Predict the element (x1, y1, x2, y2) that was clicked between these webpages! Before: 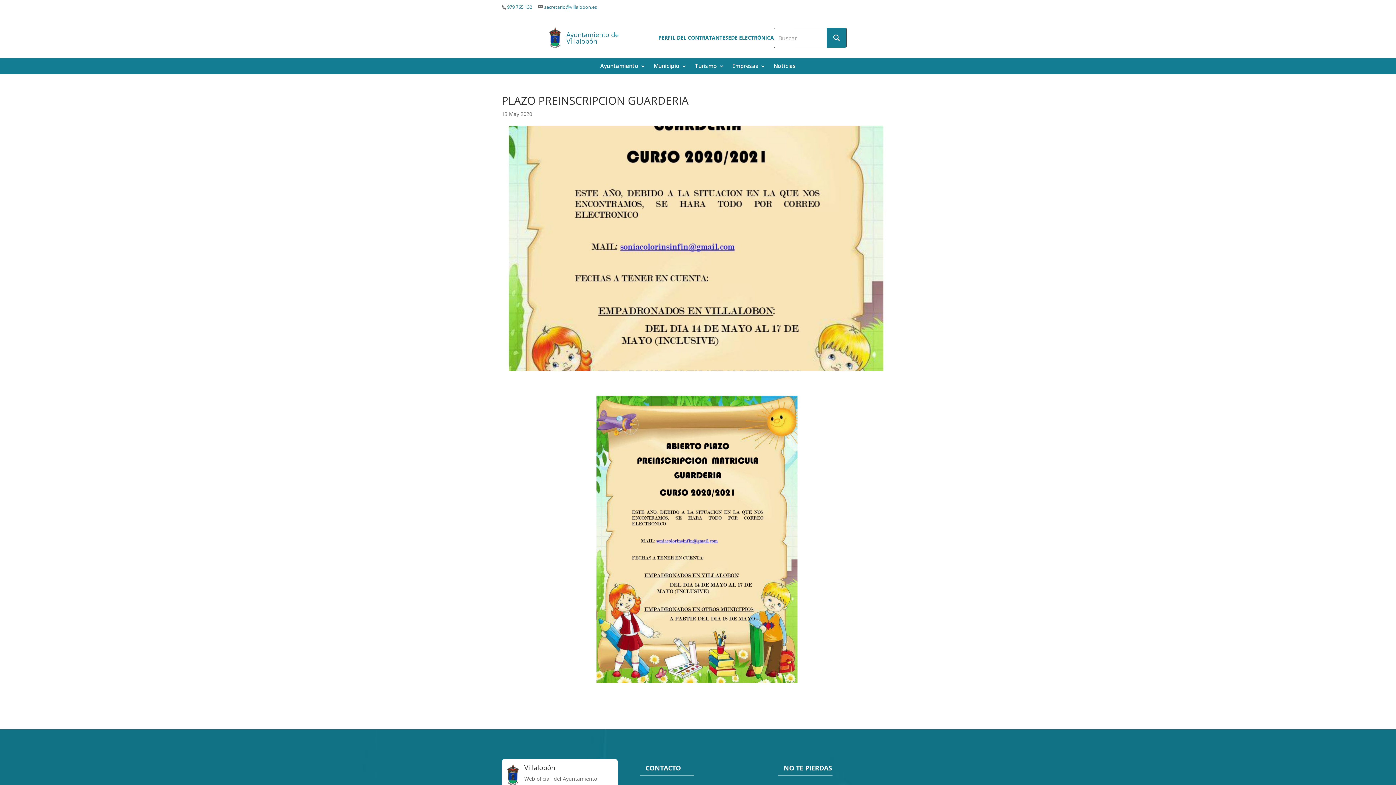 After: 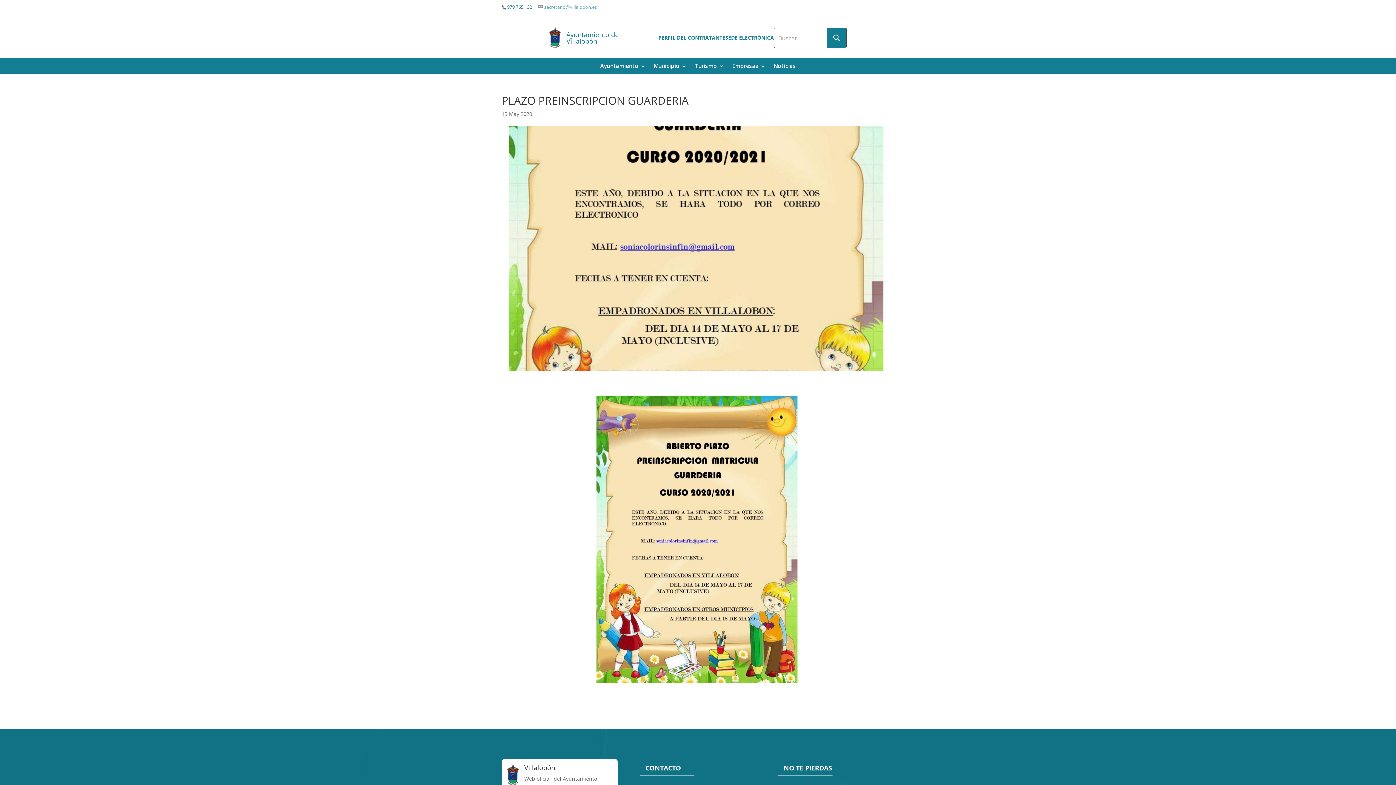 Action: bbox: (544, 4, 597, 10) label: secretario@villalobon.es